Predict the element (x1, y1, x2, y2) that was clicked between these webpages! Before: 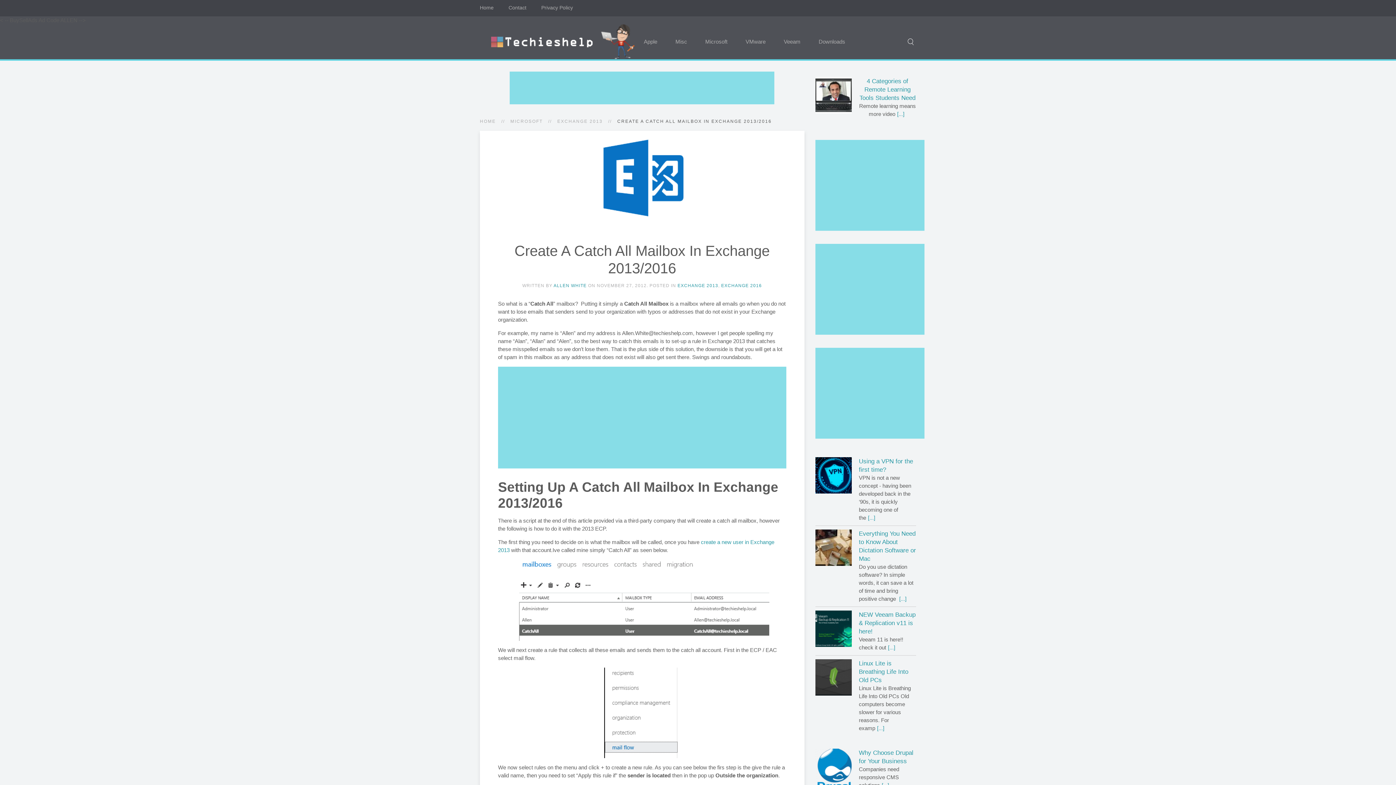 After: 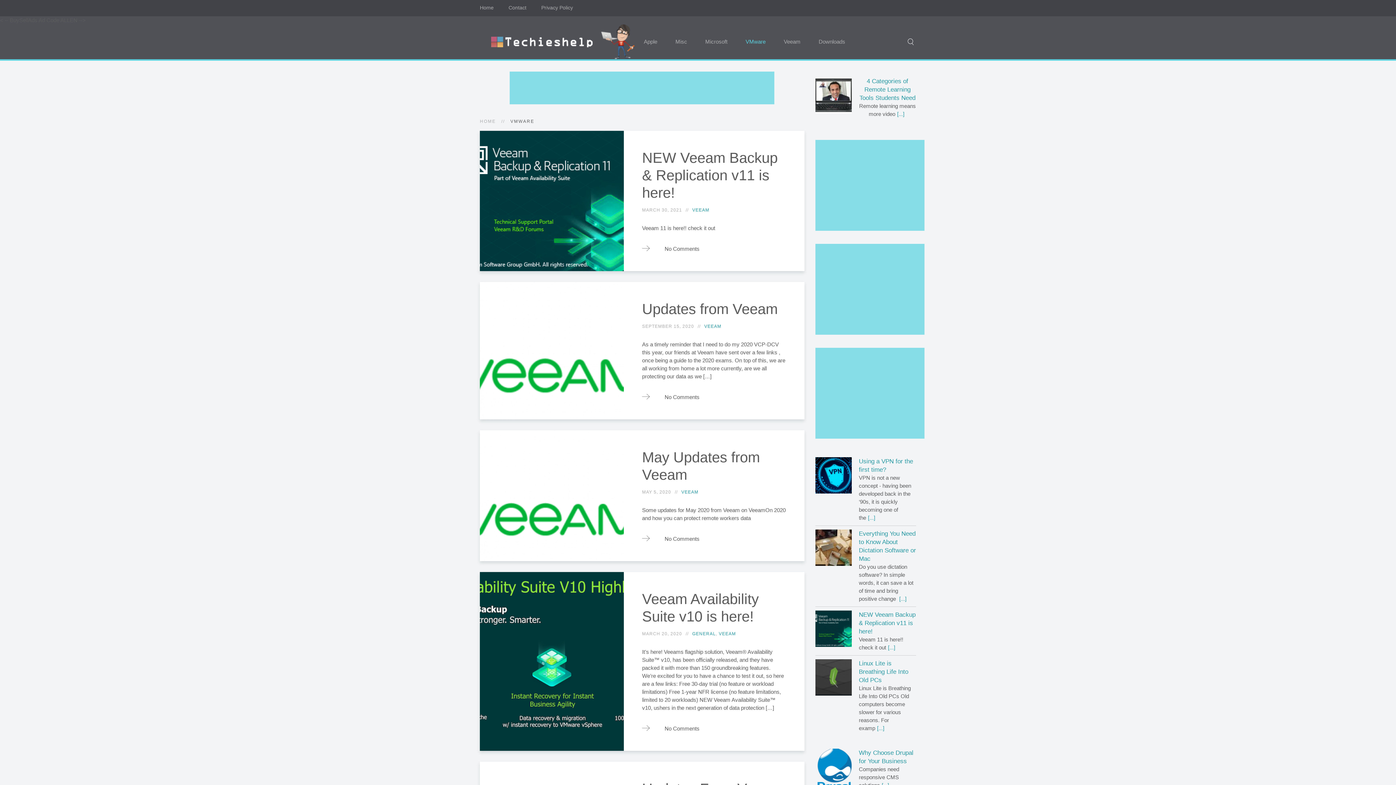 Action: bbox: (736, 25, 774, 58) label: VMware